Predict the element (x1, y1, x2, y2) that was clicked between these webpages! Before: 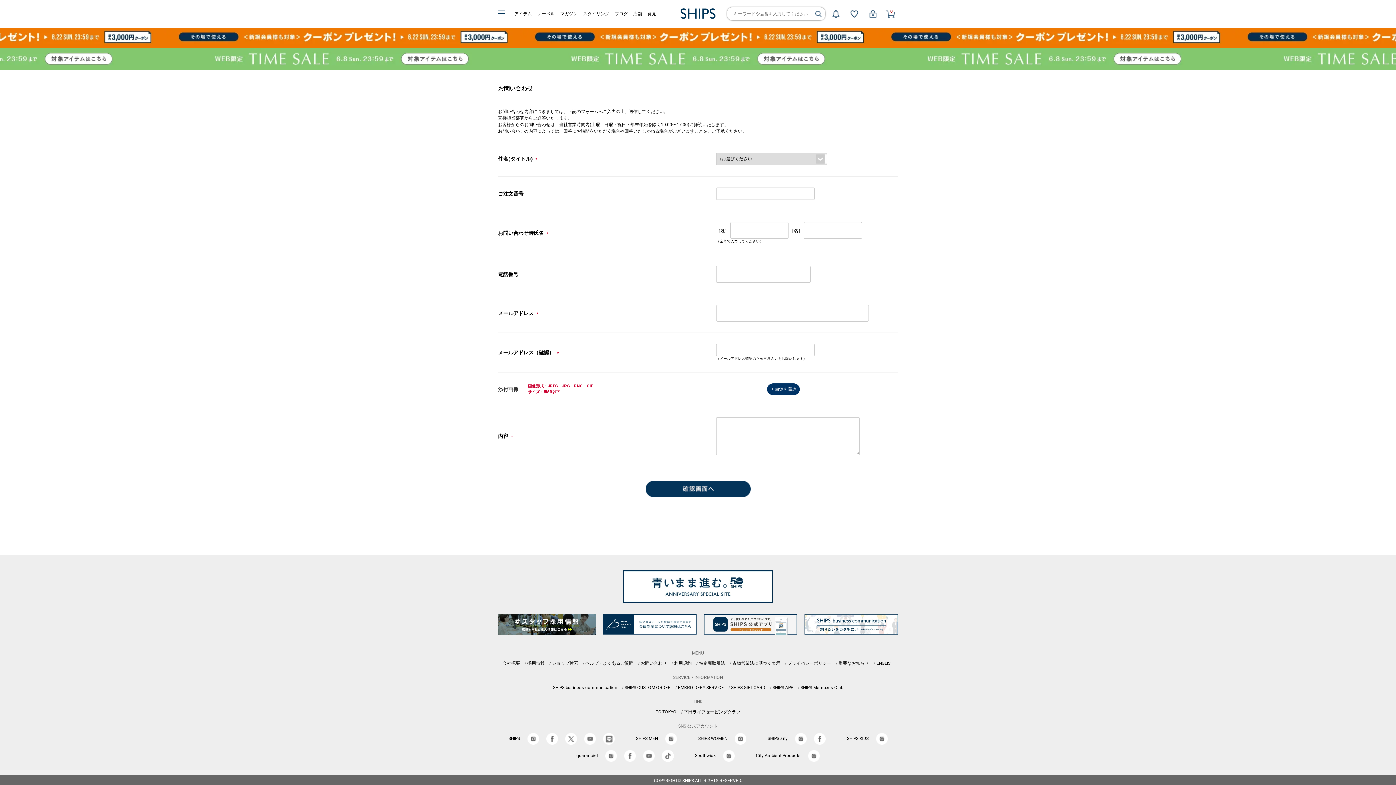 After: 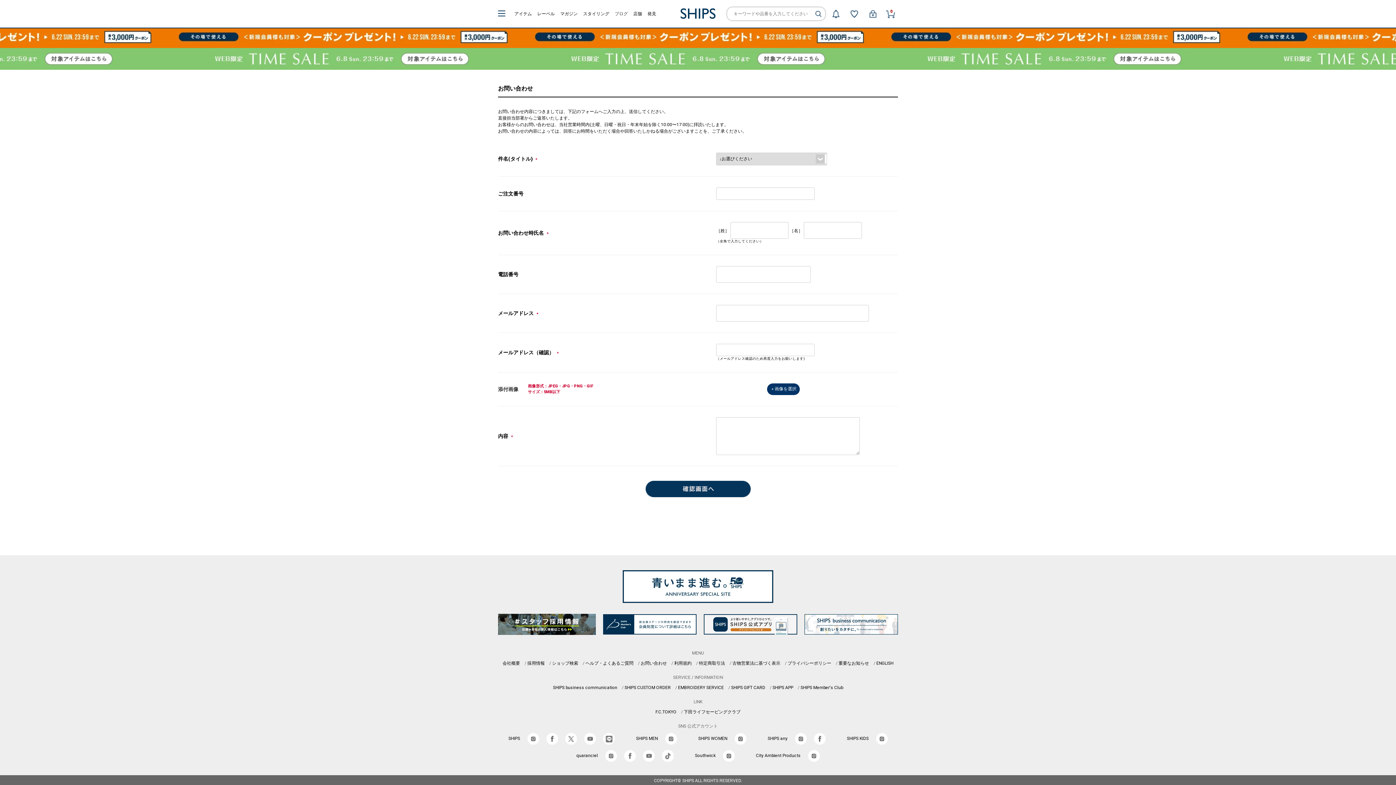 Action: label: ブログ bbox: (614, 11, 628, 16)